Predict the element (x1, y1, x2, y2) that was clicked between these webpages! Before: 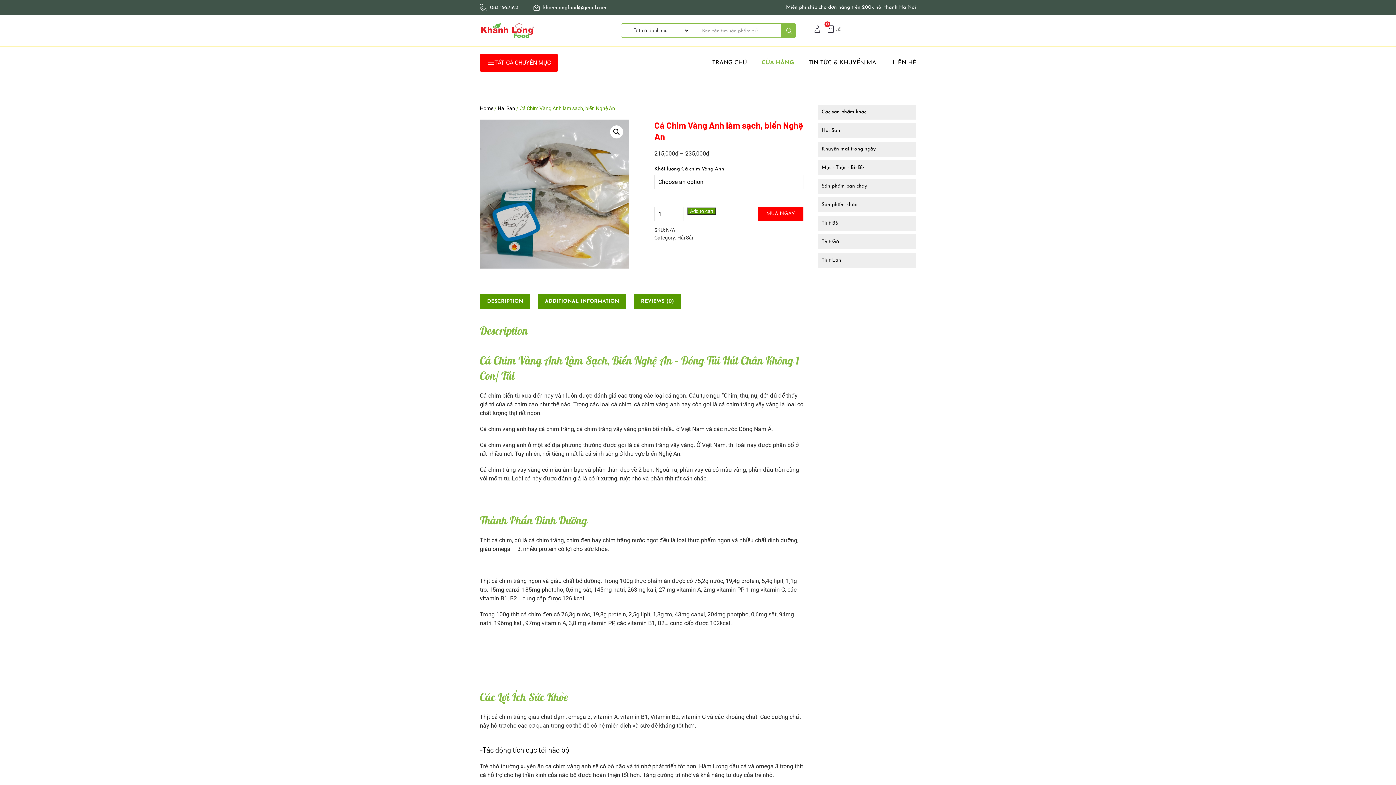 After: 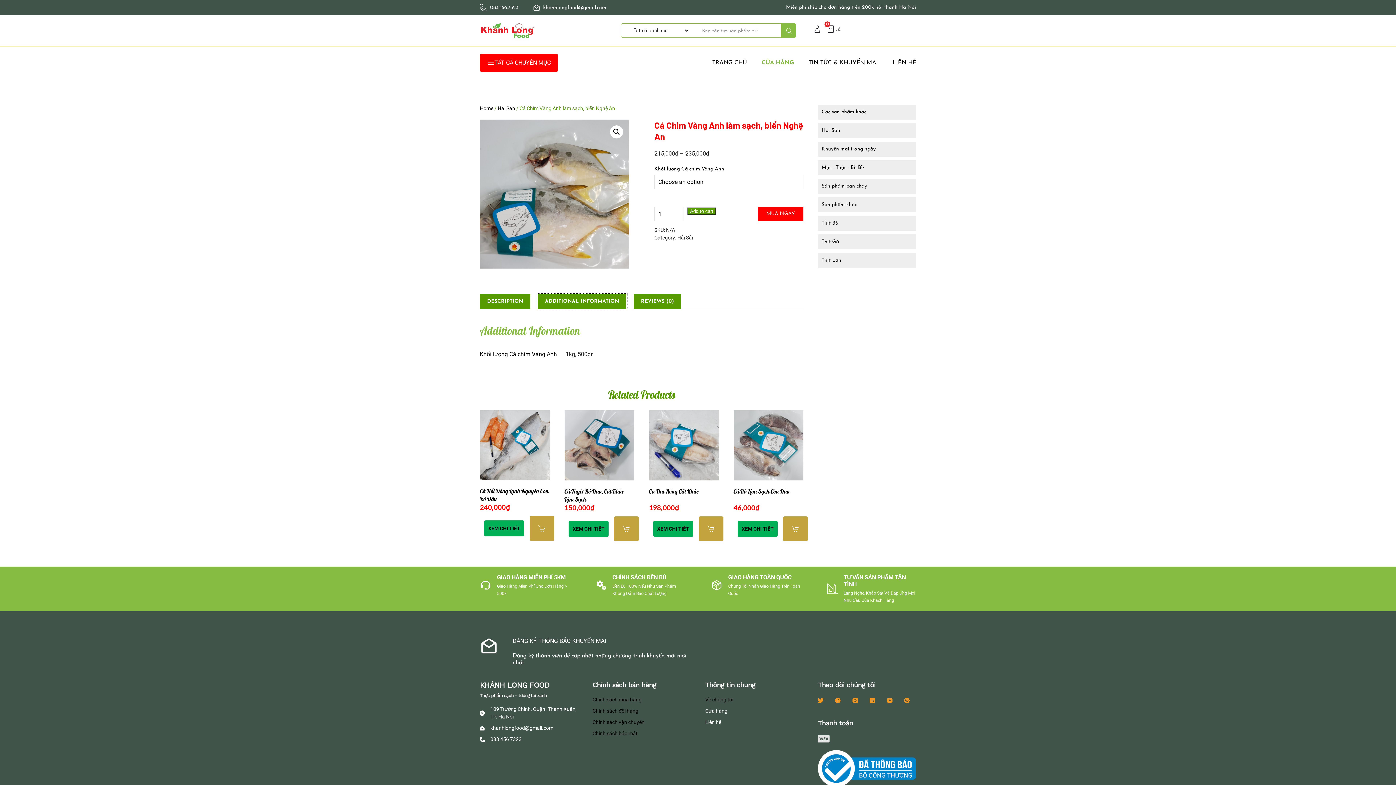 Action: bbox: (537, 294, 626, 309) label: ADDITIONAL INFORMATION